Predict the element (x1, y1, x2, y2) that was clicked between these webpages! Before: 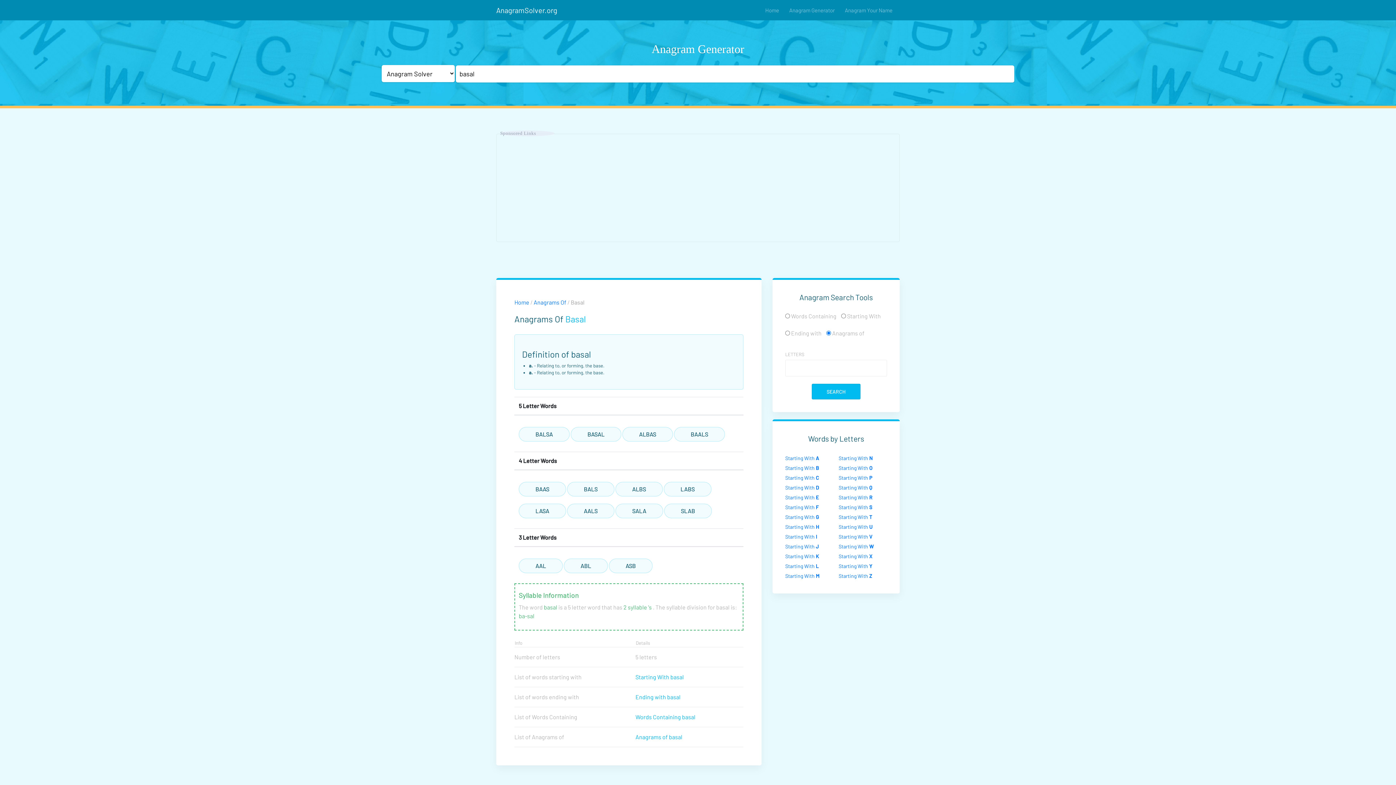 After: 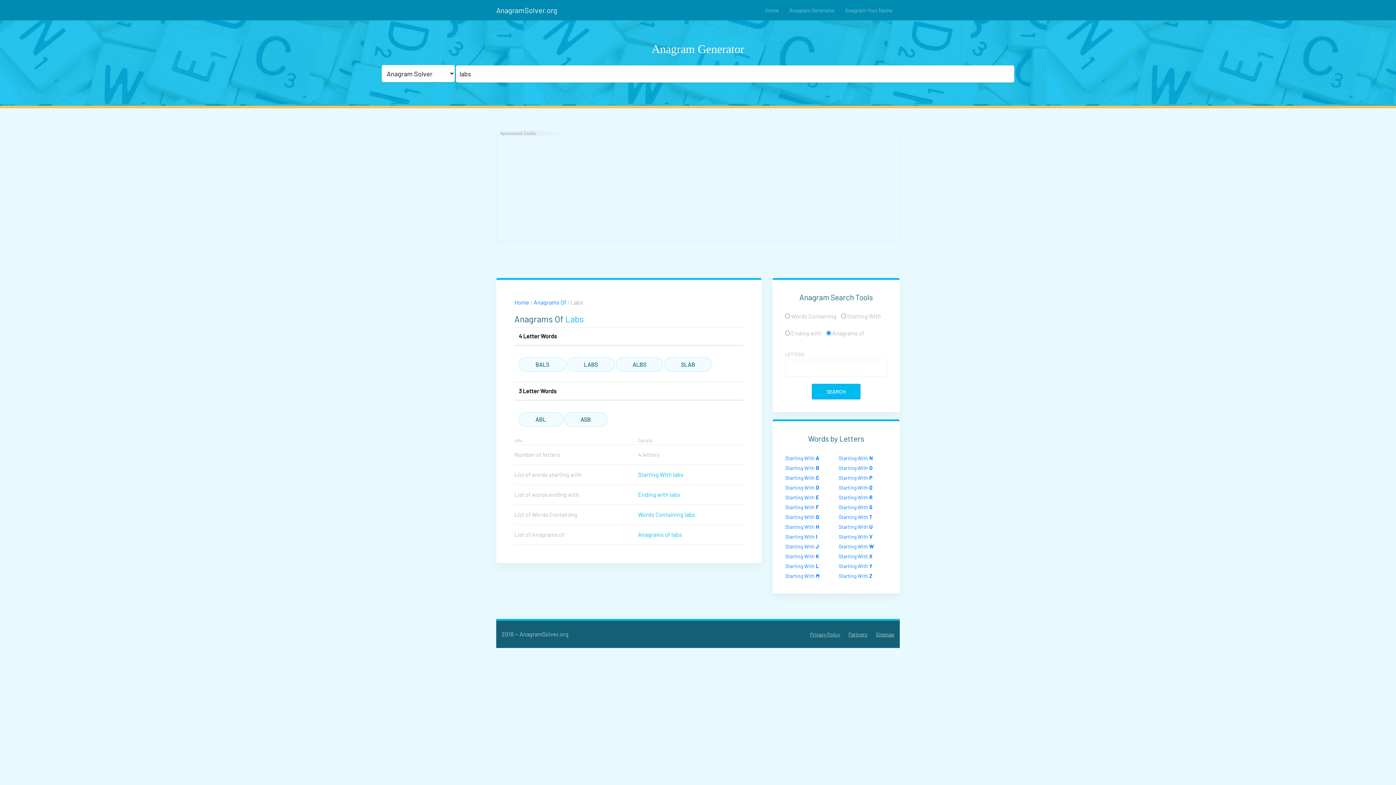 Action: bbox: (664, 482, 711, 496) label: LABS